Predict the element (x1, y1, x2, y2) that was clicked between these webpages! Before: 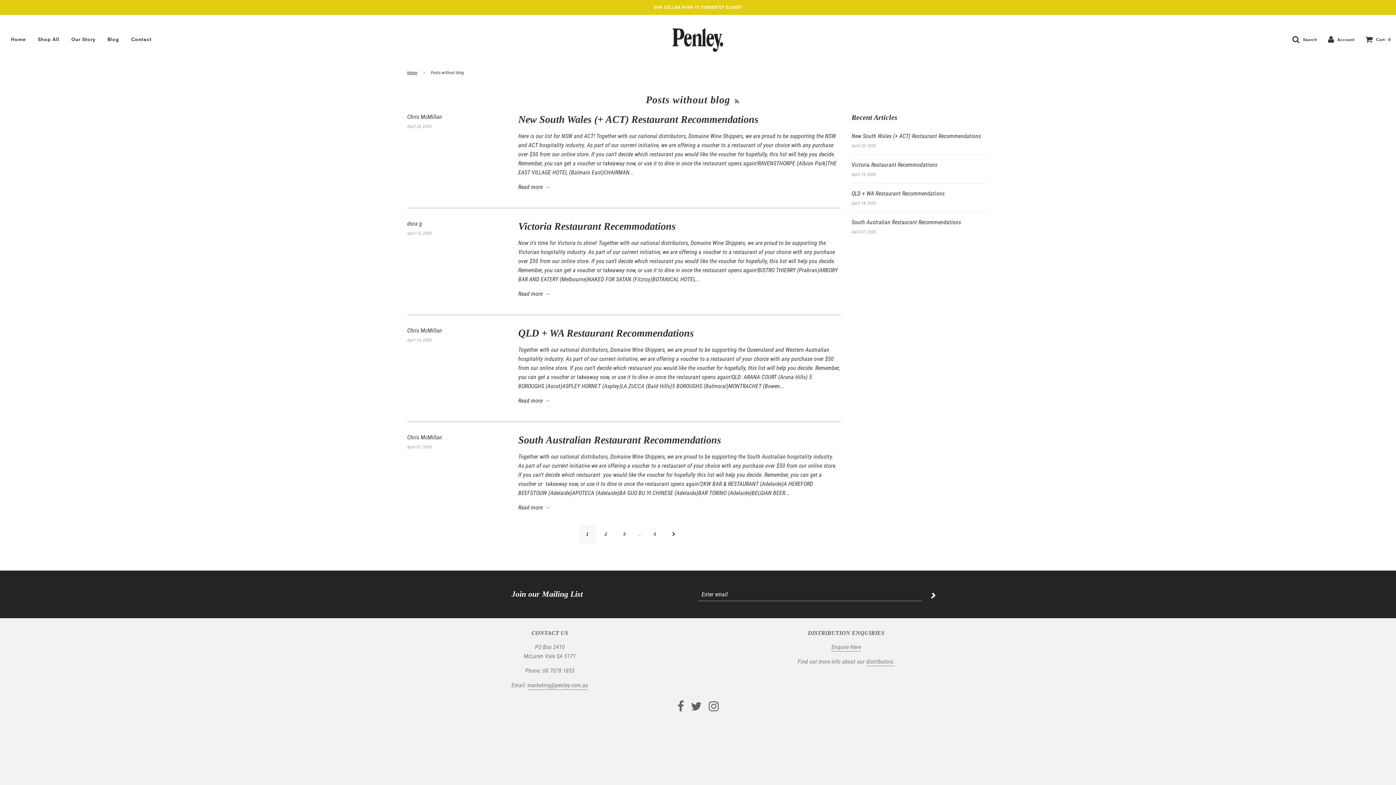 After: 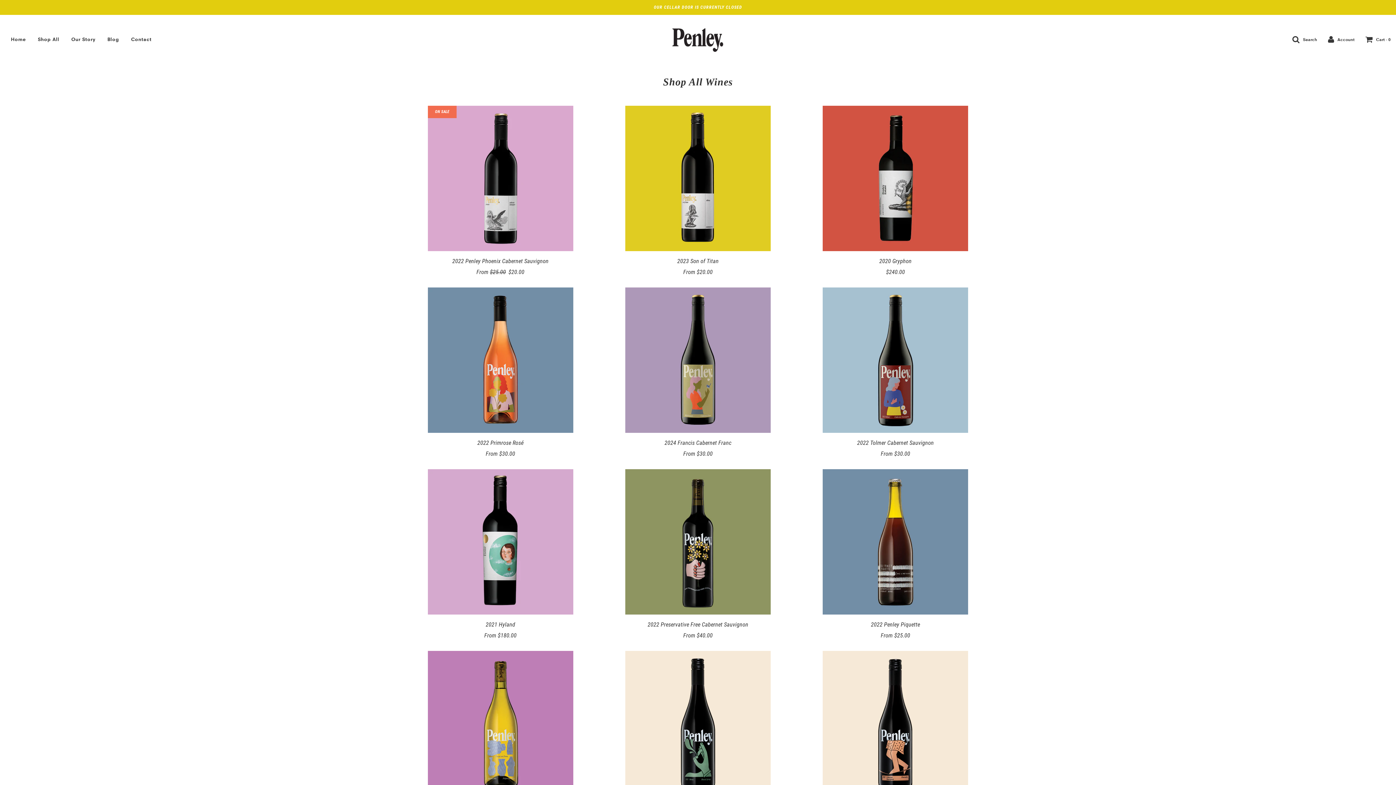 Action: bbox: (32, 31, 64, 47) label: Shop All